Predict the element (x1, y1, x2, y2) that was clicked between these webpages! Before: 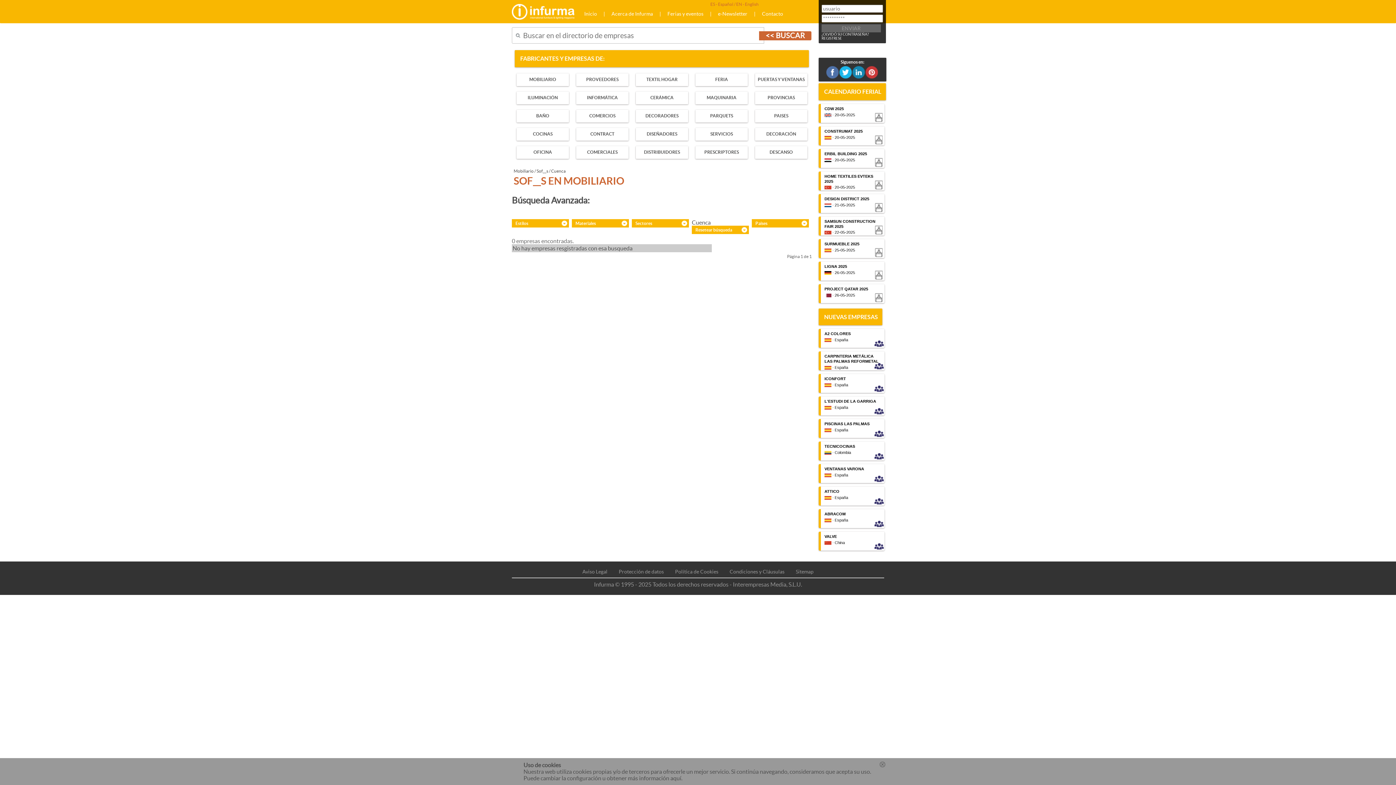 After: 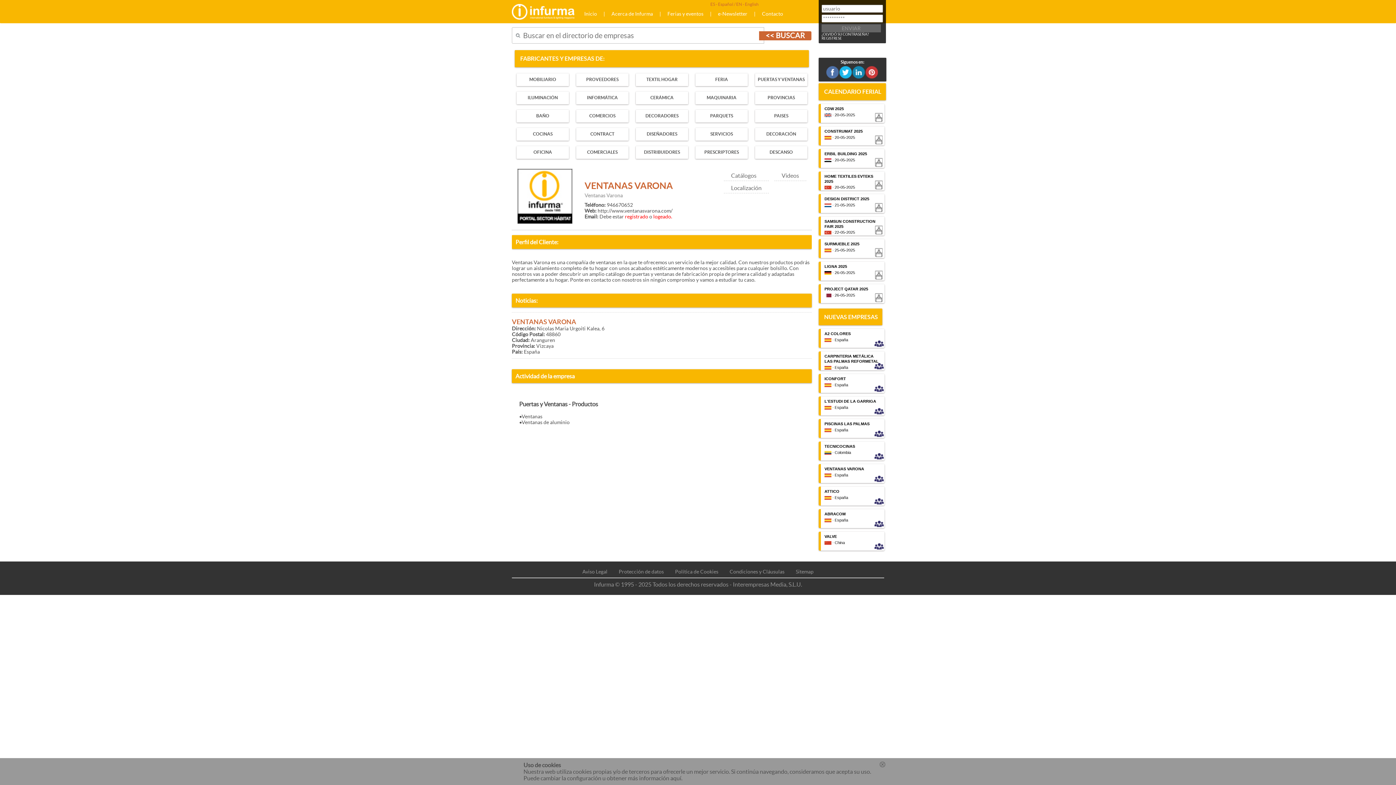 Action: bbox: (818, 464, 882, 483) label: VENTANAS VARONA
 · España